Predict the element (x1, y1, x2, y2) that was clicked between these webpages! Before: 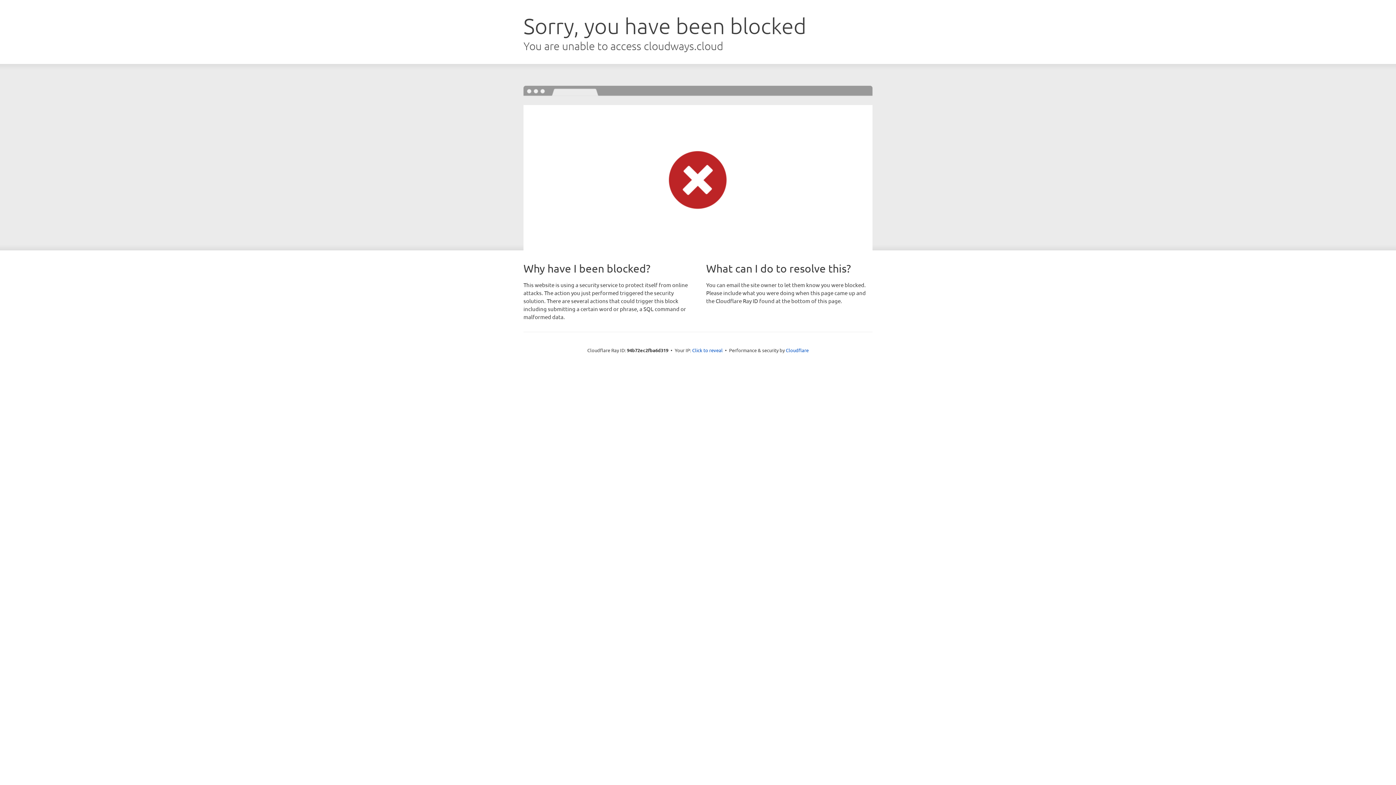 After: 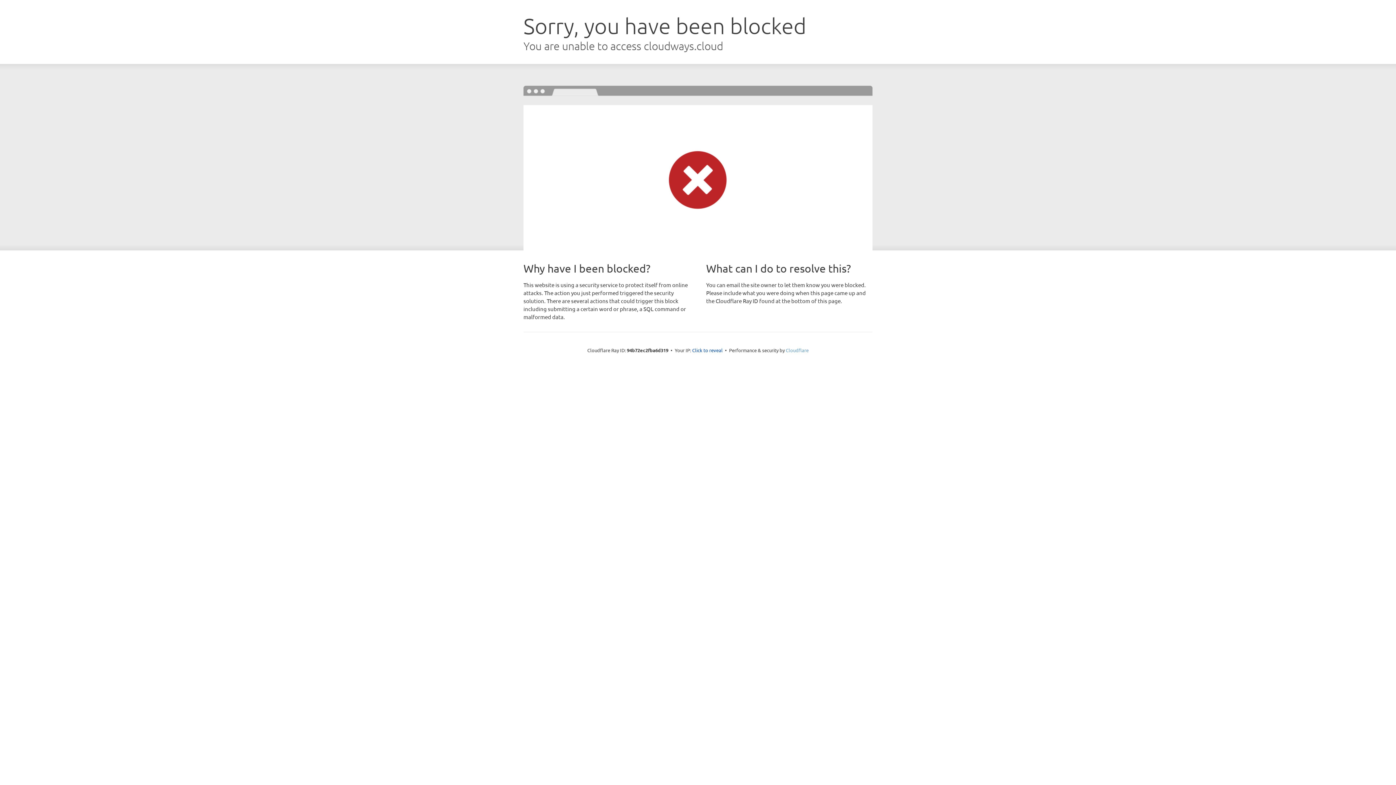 Action: bbox: (786, 347, 808, 353) label: Cloudflare